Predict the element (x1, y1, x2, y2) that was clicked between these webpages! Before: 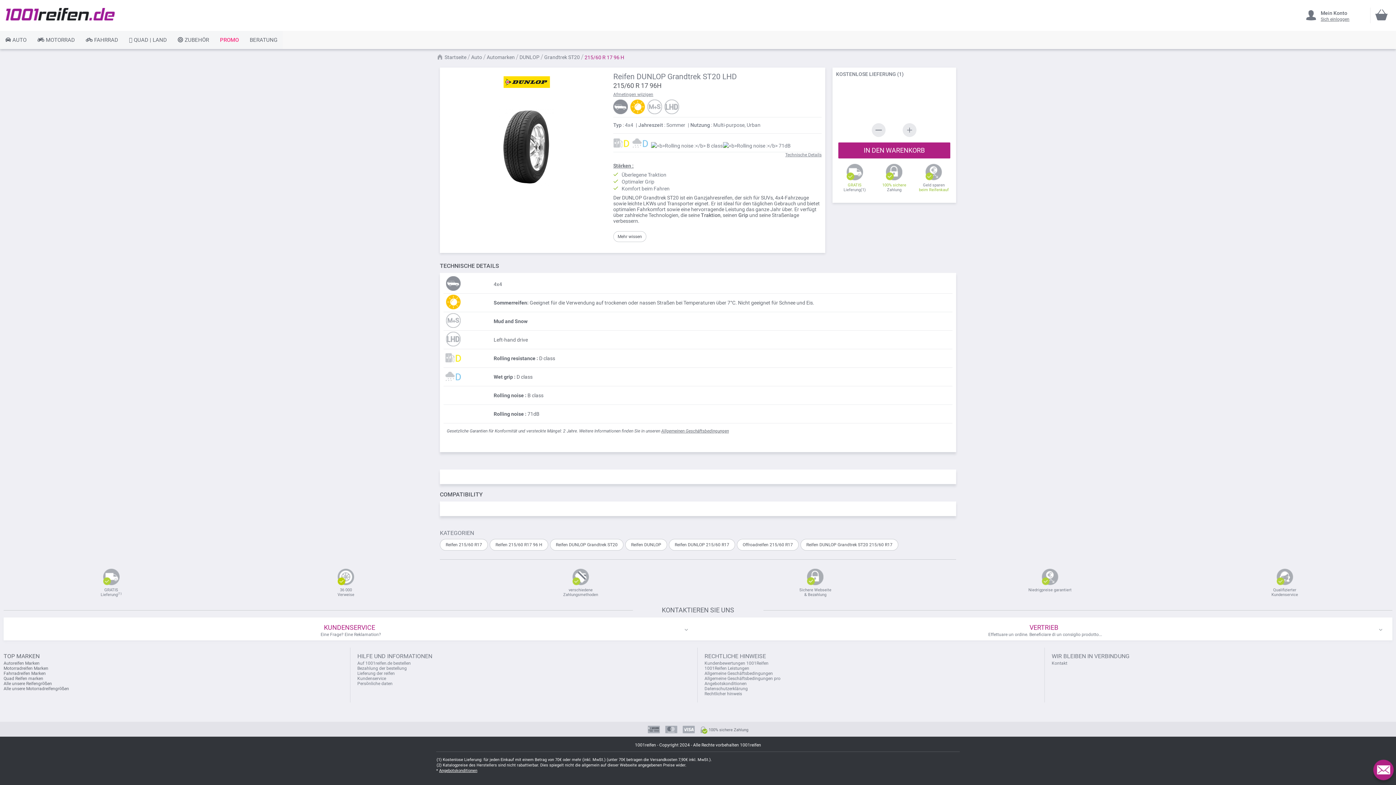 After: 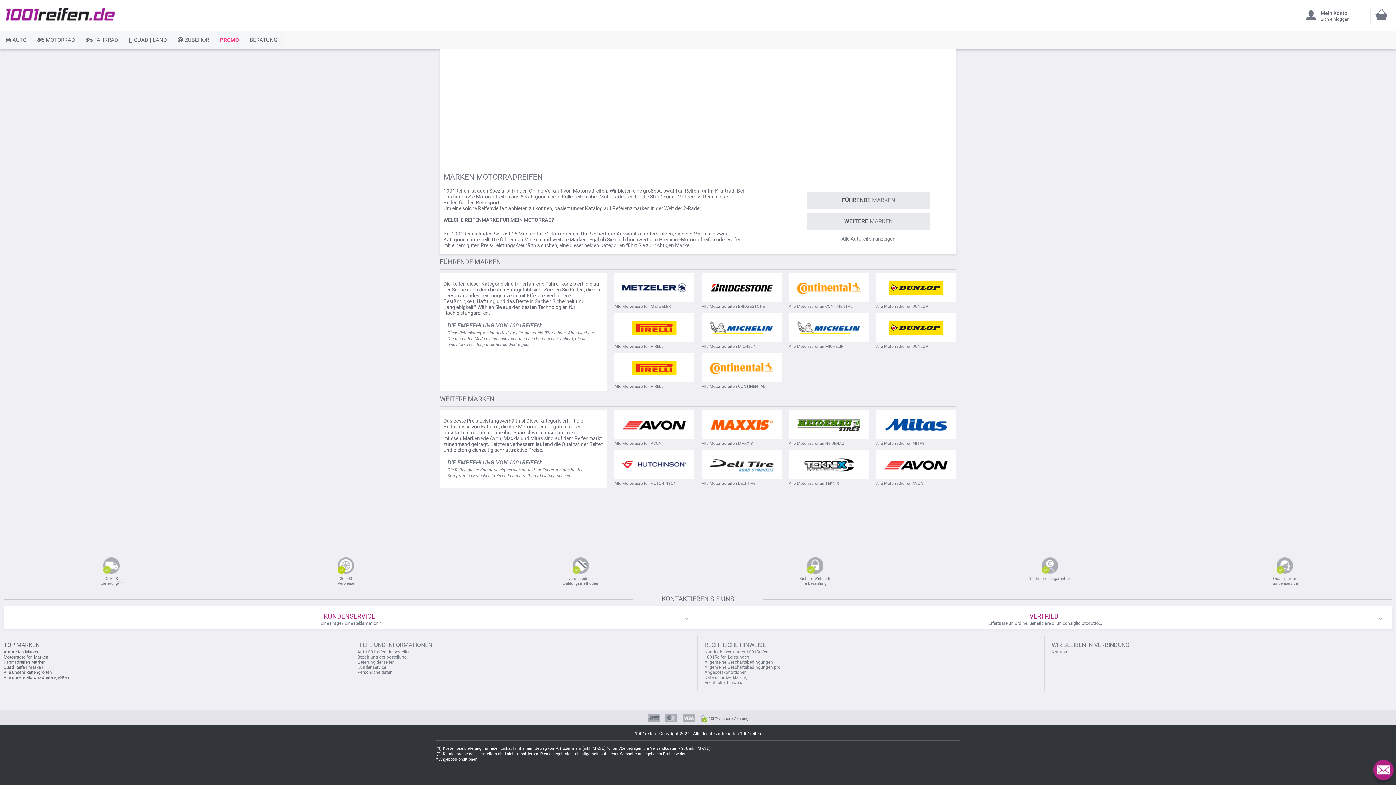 Action: bbox: (3, 666, 48, 671) label: Motorradreifen Marken